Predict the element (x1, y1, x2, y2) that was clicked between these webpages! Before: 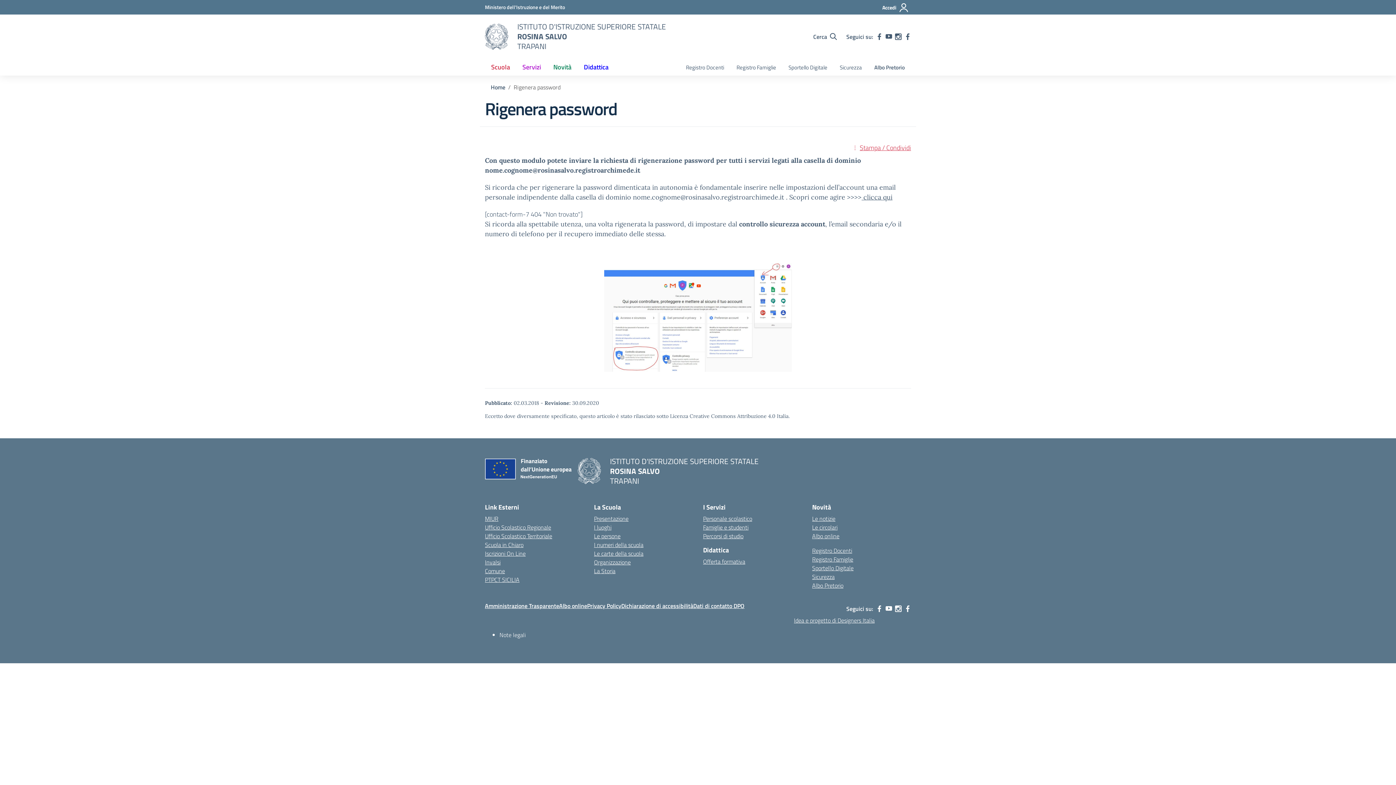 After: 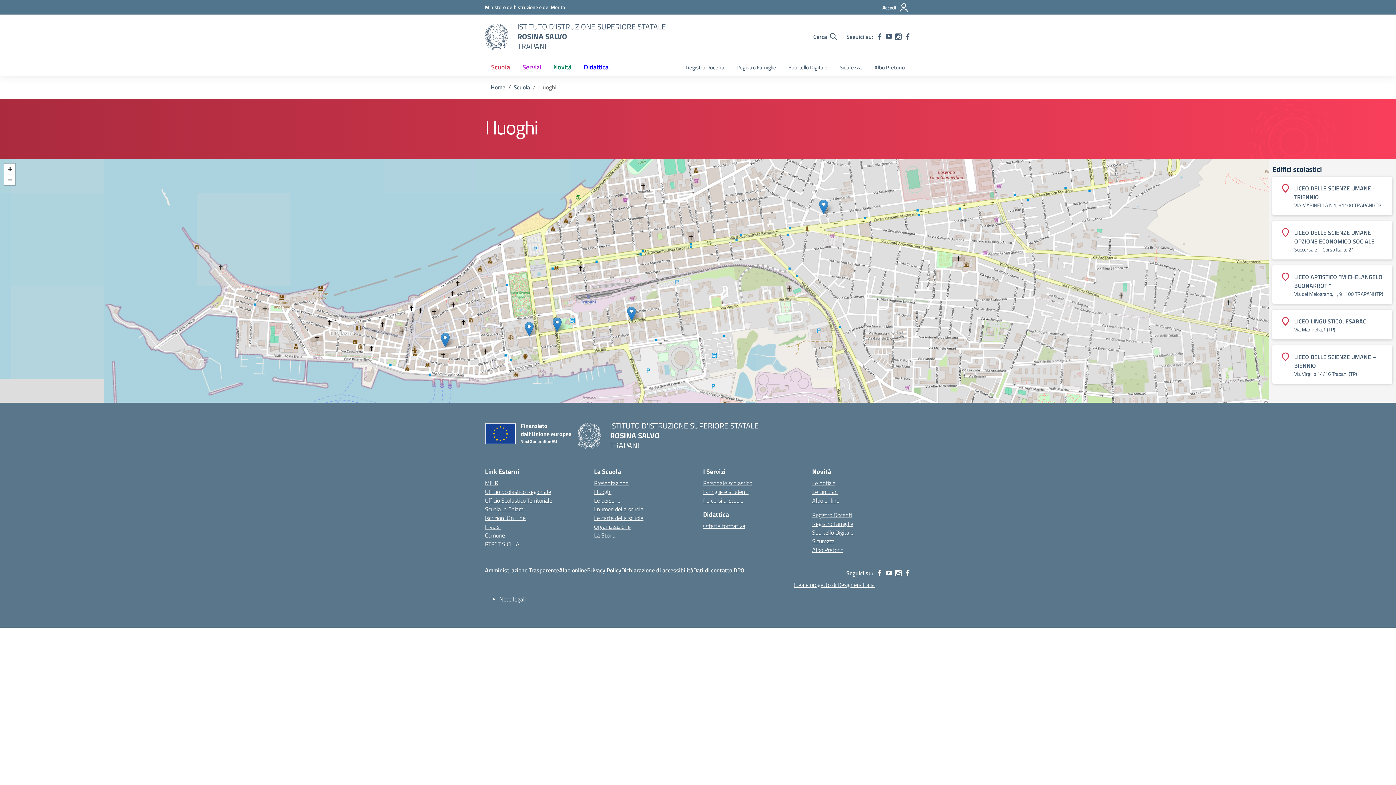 Action: bbox: (594, 523, 611, 531) label: I luoghi